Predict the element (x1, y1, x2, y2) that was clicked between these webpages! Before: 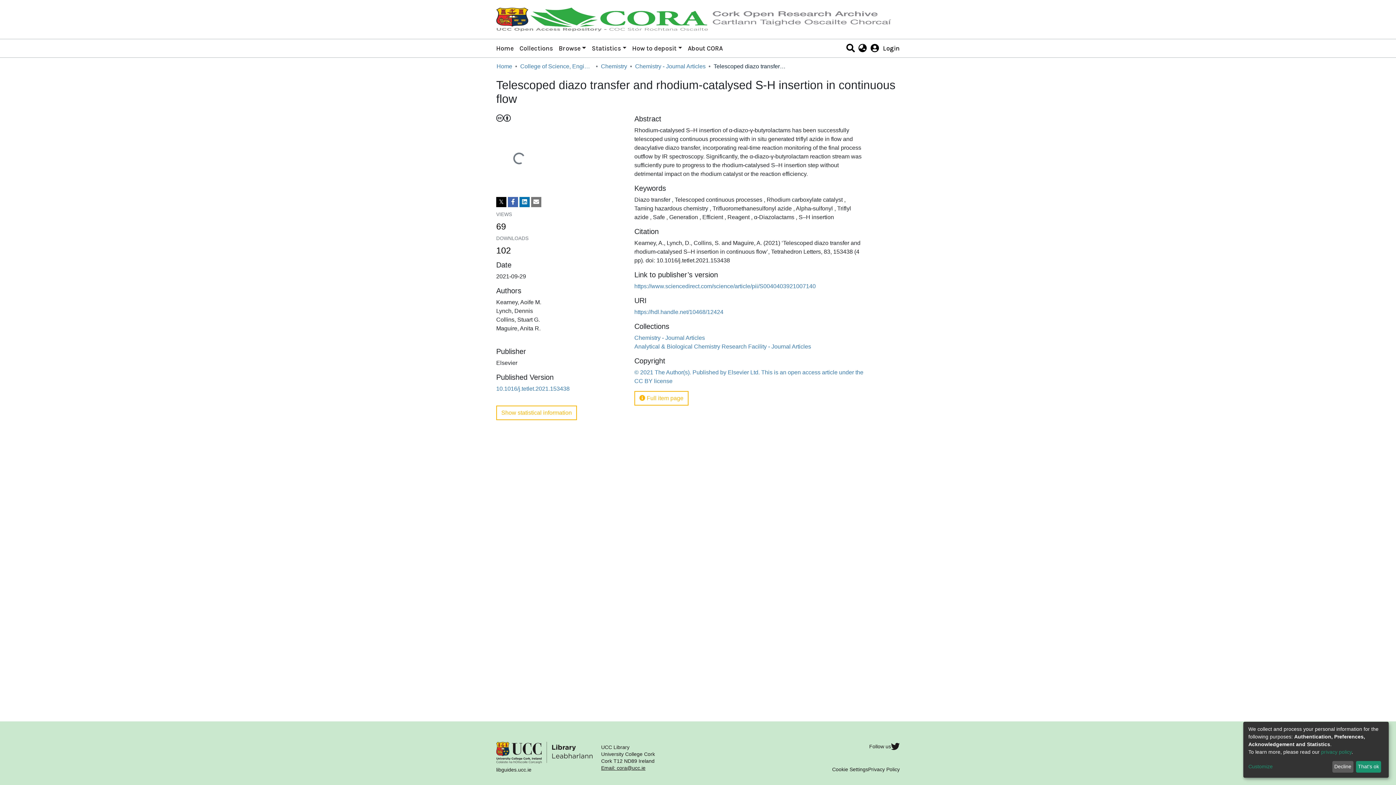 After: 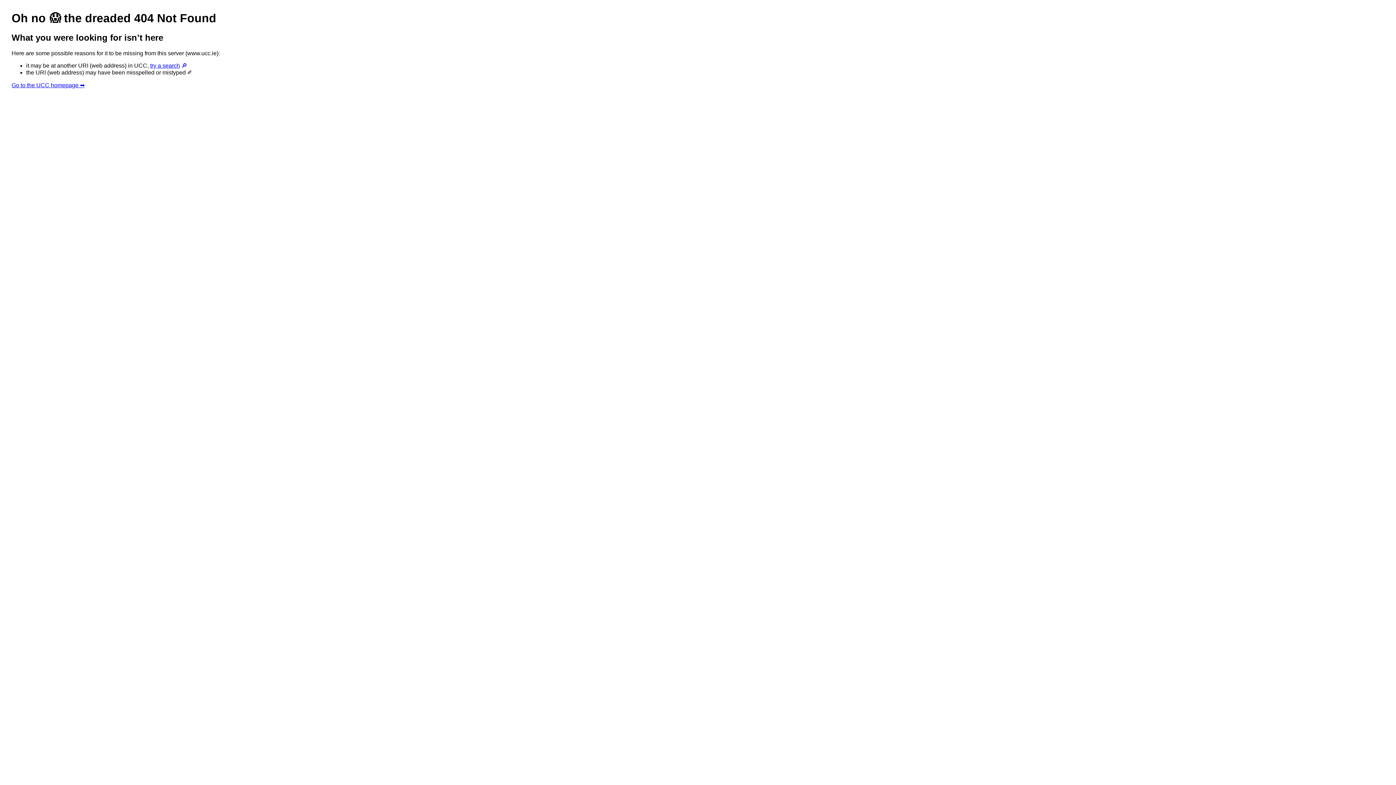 Action: label: privacy policy bbox: (1321, 749, 1352, 755)